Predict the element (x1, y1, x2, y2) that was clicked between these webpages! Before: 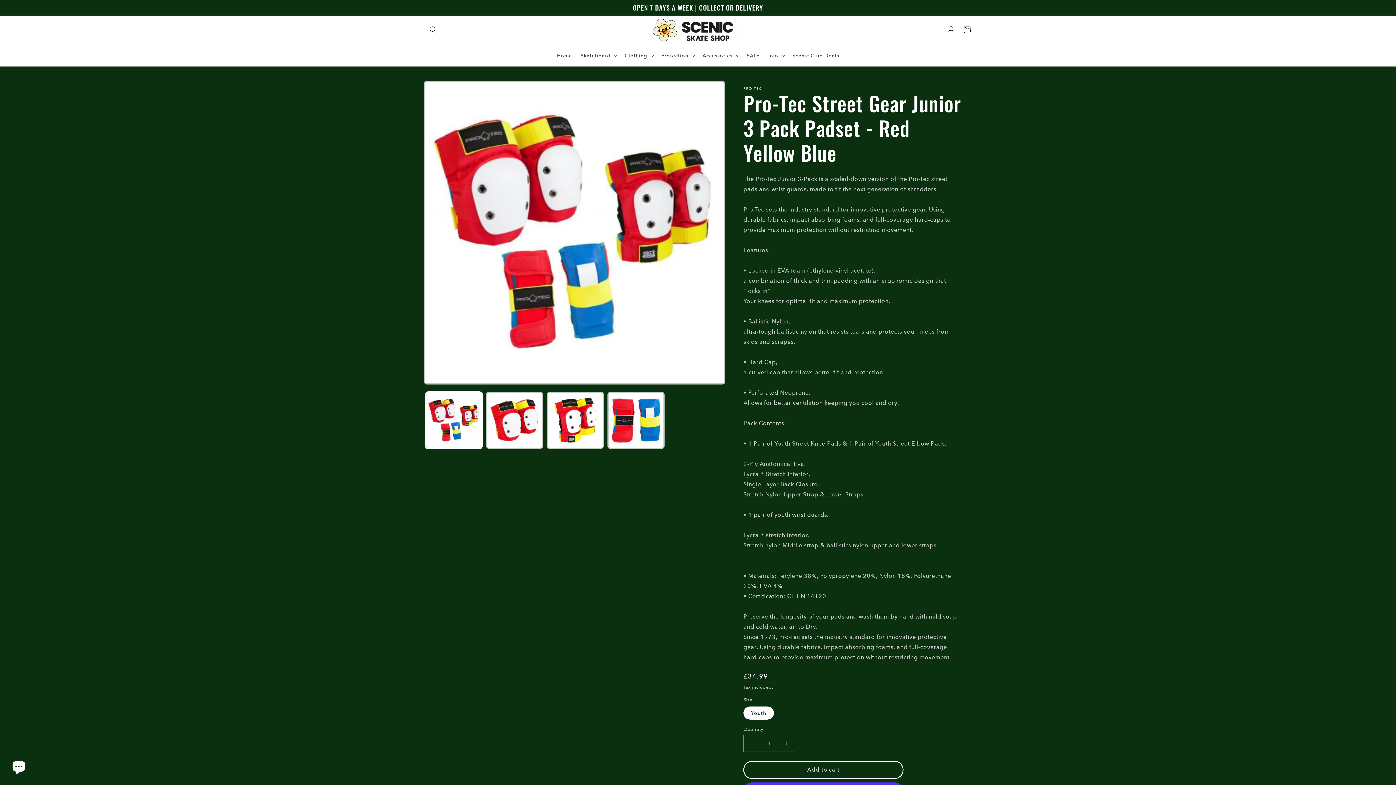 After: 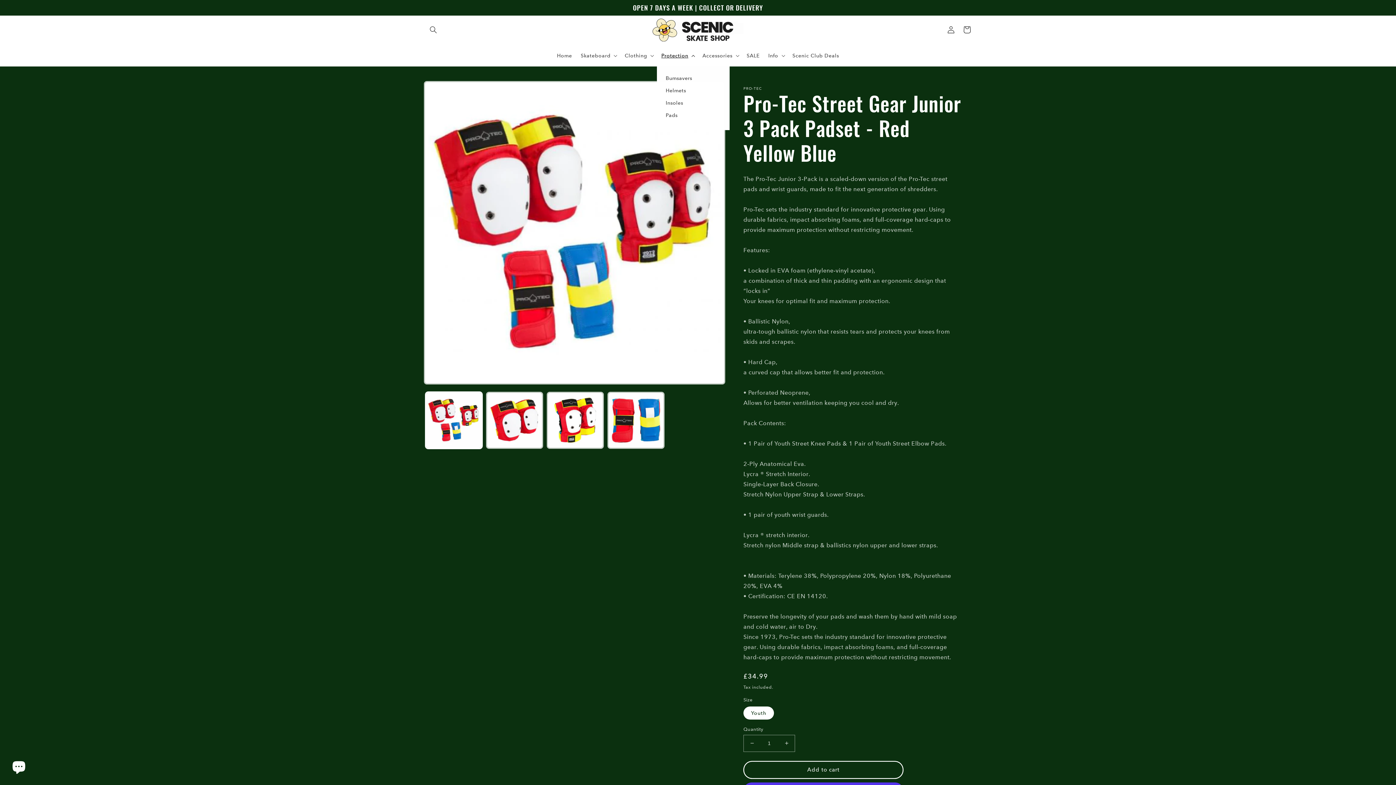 Action: bbox: (657, 47, 698, 63) label: Protection